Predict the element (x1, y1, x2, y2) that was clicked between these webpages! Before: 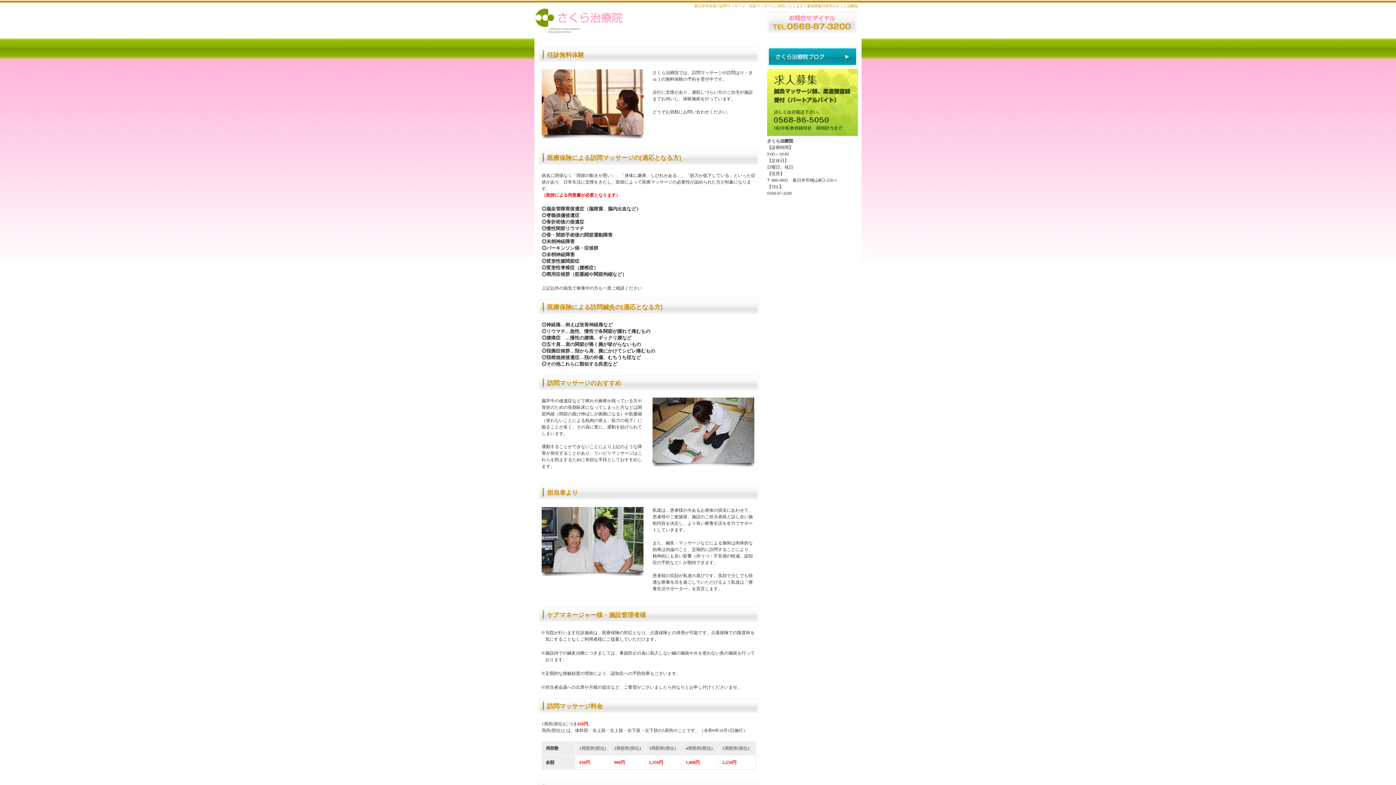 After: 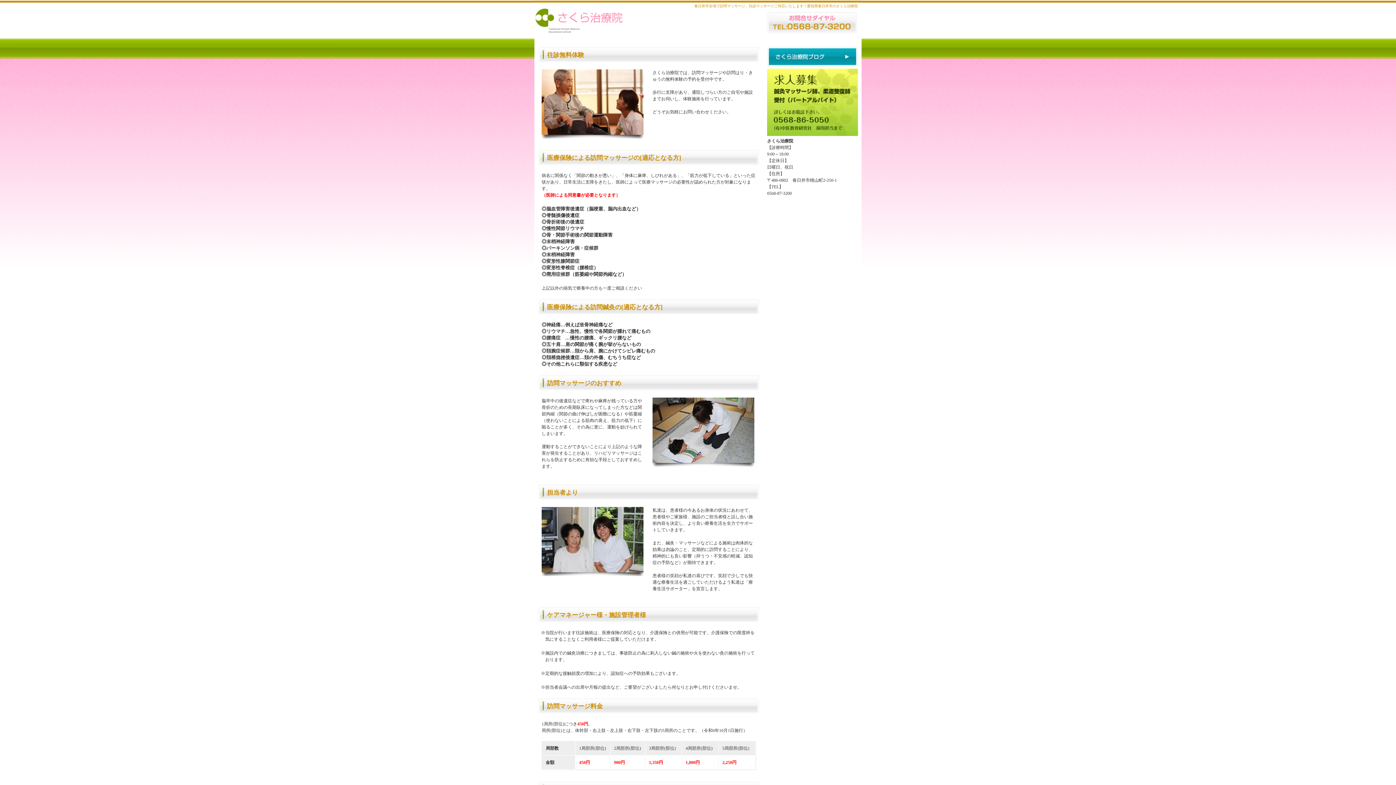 Action: bbox: (534, 27, 669, 32)